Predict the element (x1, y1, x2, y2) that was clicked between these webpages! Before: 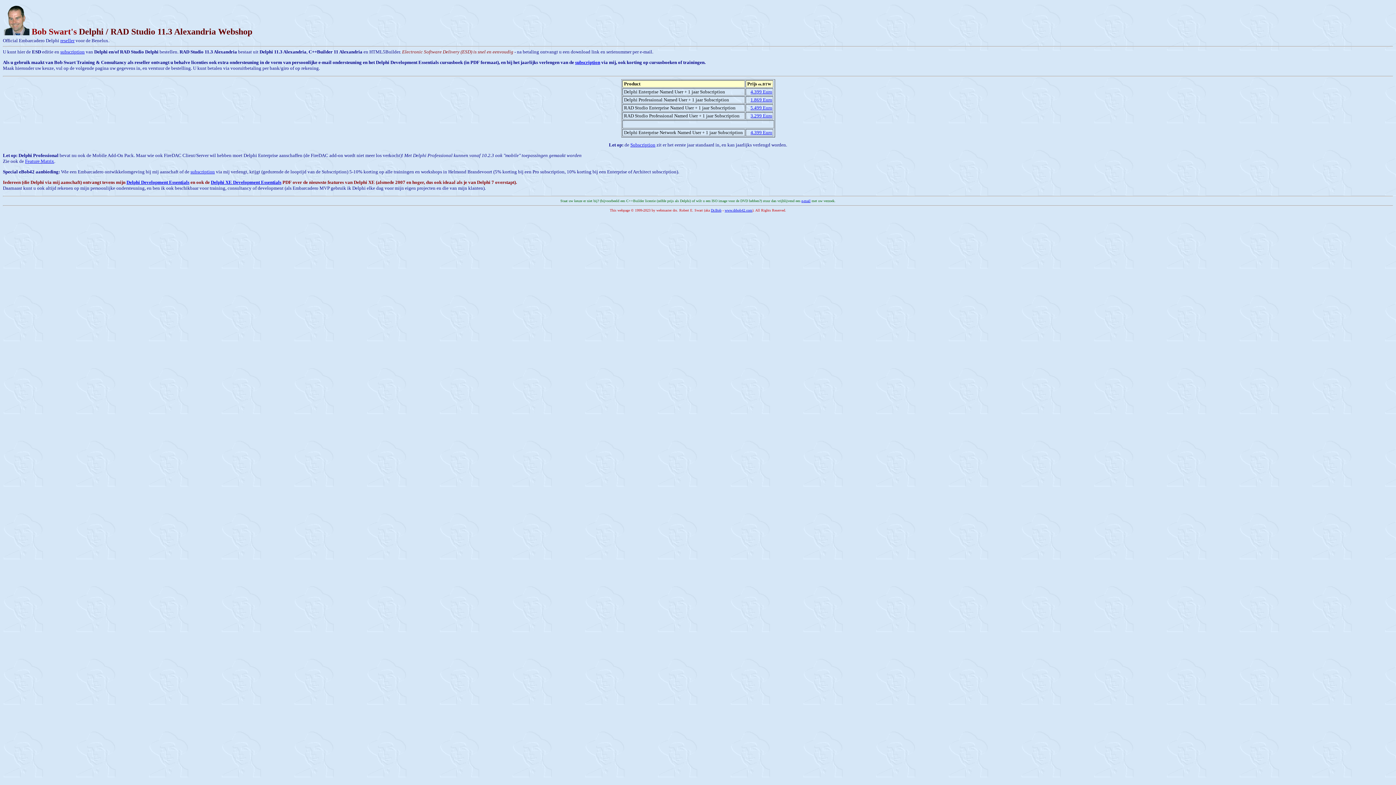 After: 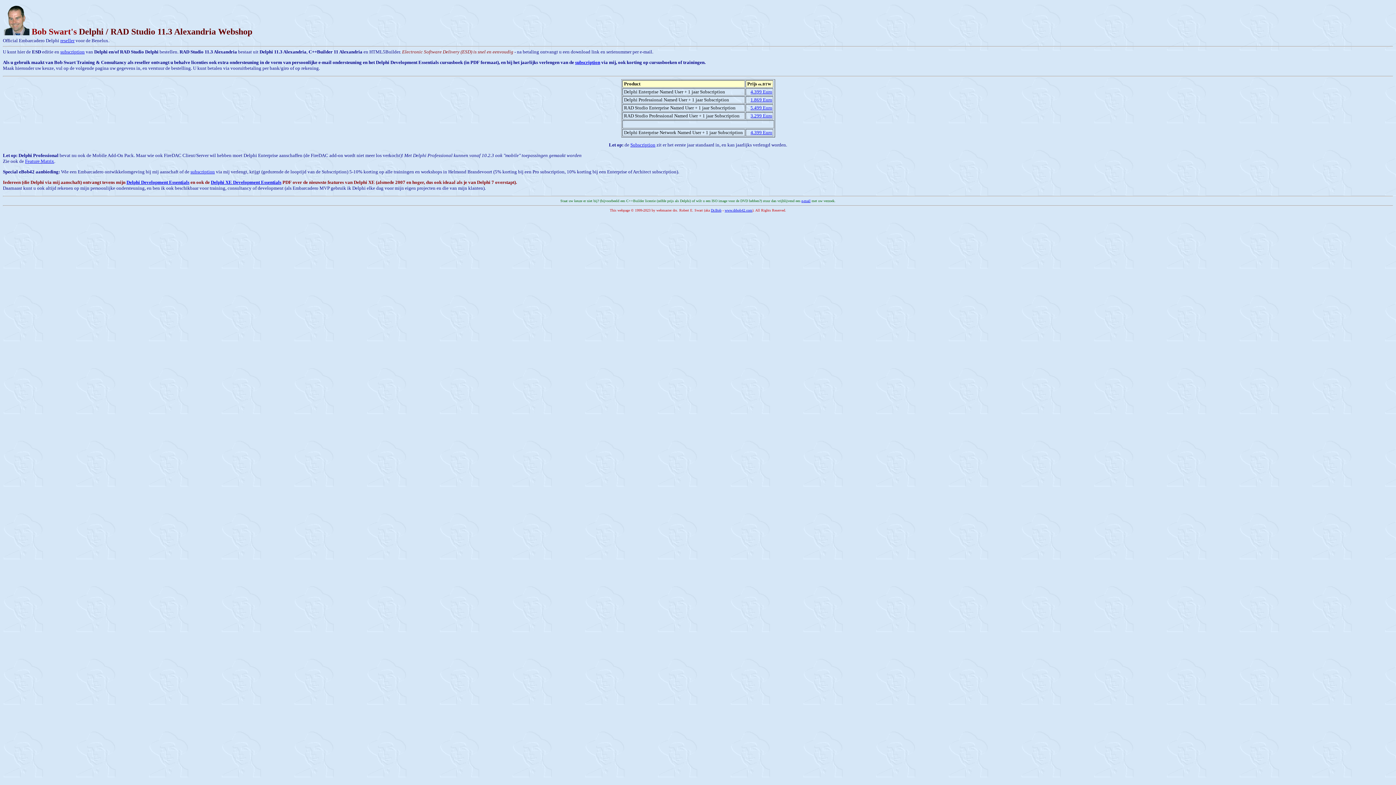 Action: bbox: (190, 168, 214, 174) label: subscription